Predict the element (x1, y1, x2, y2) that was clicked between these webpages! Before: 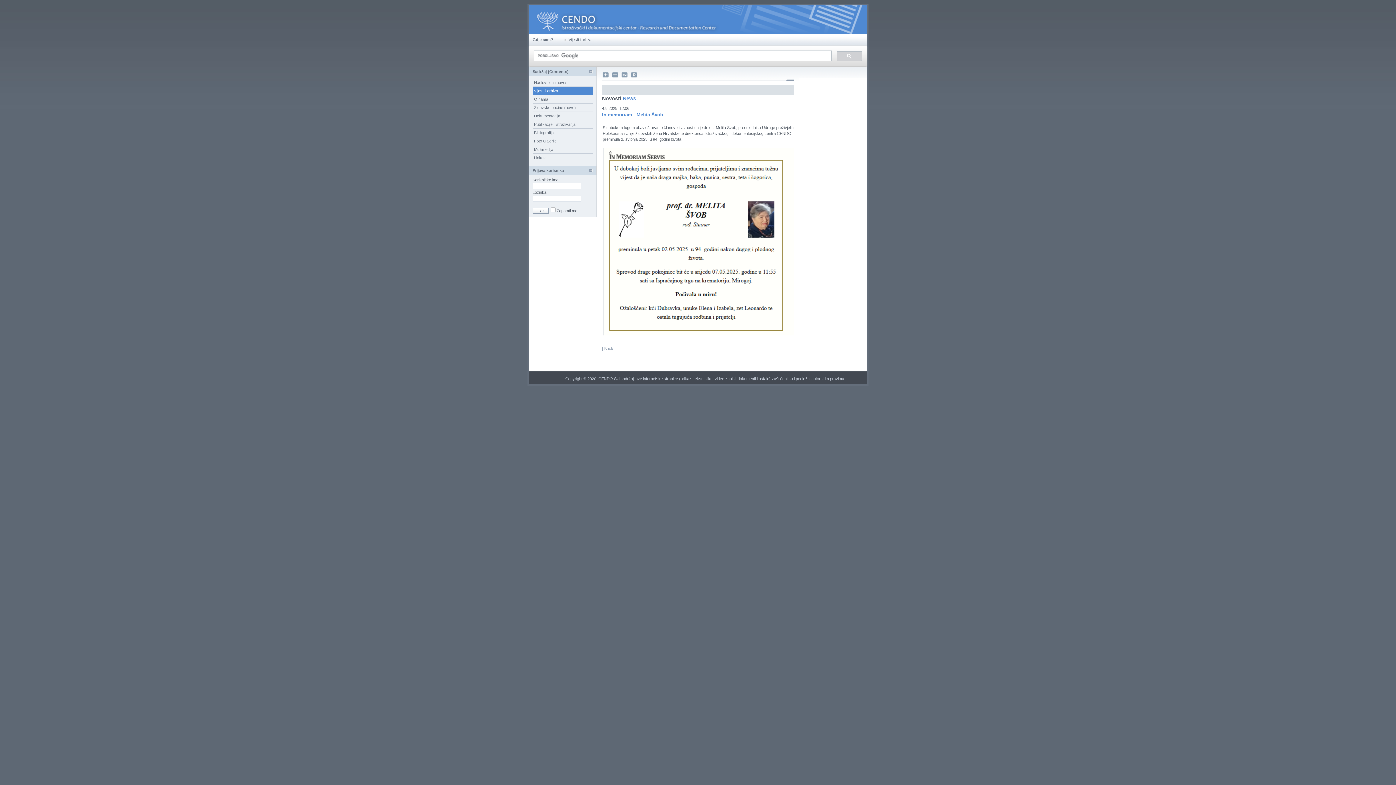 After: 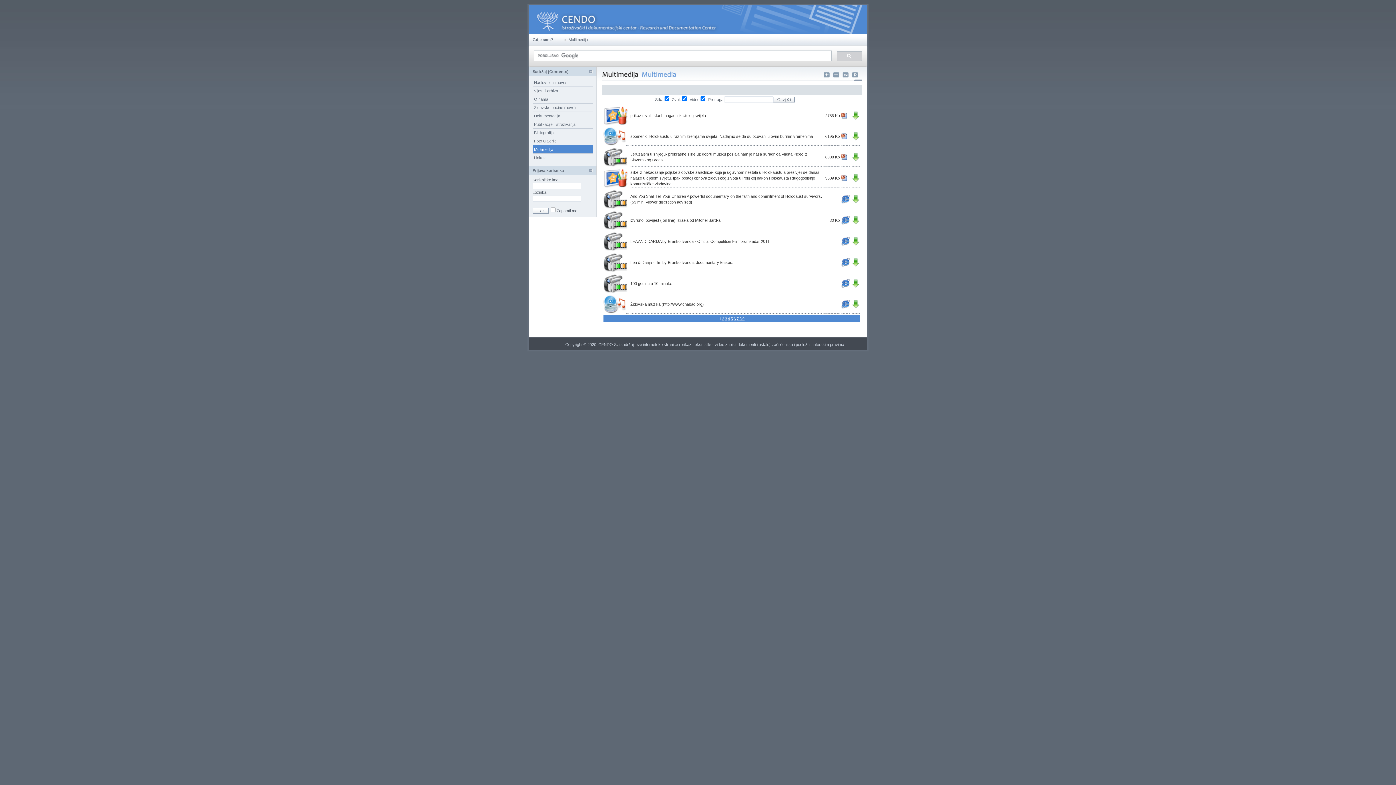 Action: label: Multimedija bbox: (533, 145, 593, 153)